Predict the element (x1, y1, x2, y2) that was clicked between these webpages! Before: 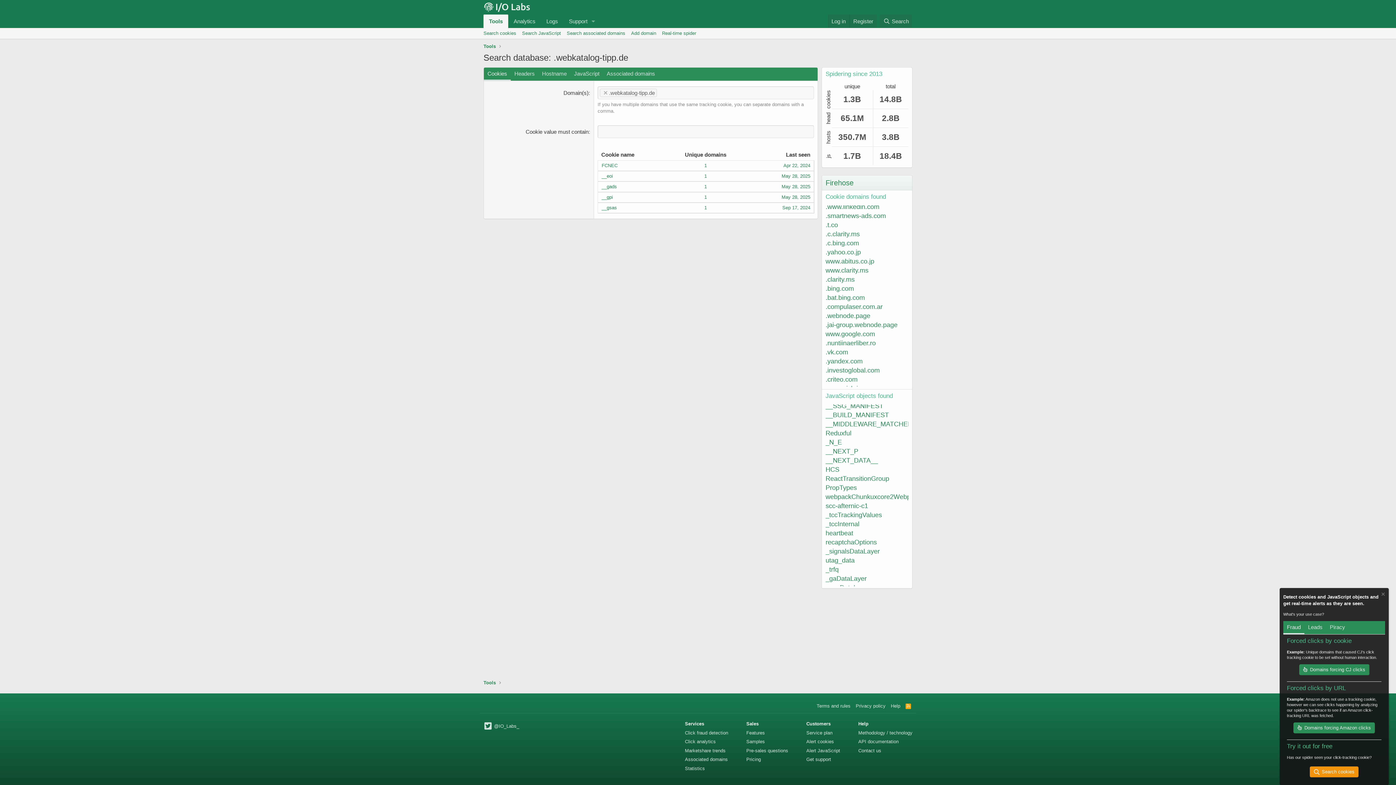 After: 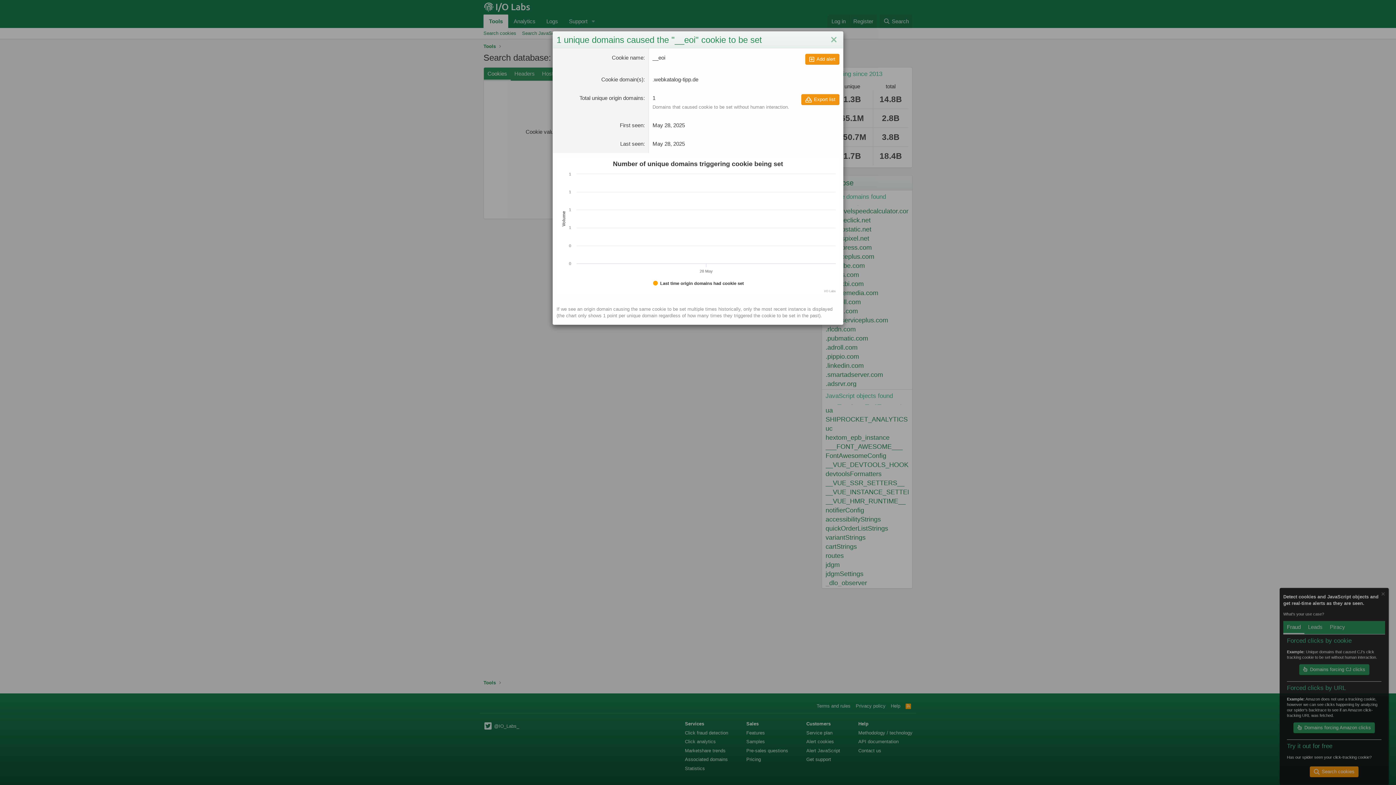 Action: label: __eoi	1	May 28, 2025
 bbox: (597, 170, 814, 181)